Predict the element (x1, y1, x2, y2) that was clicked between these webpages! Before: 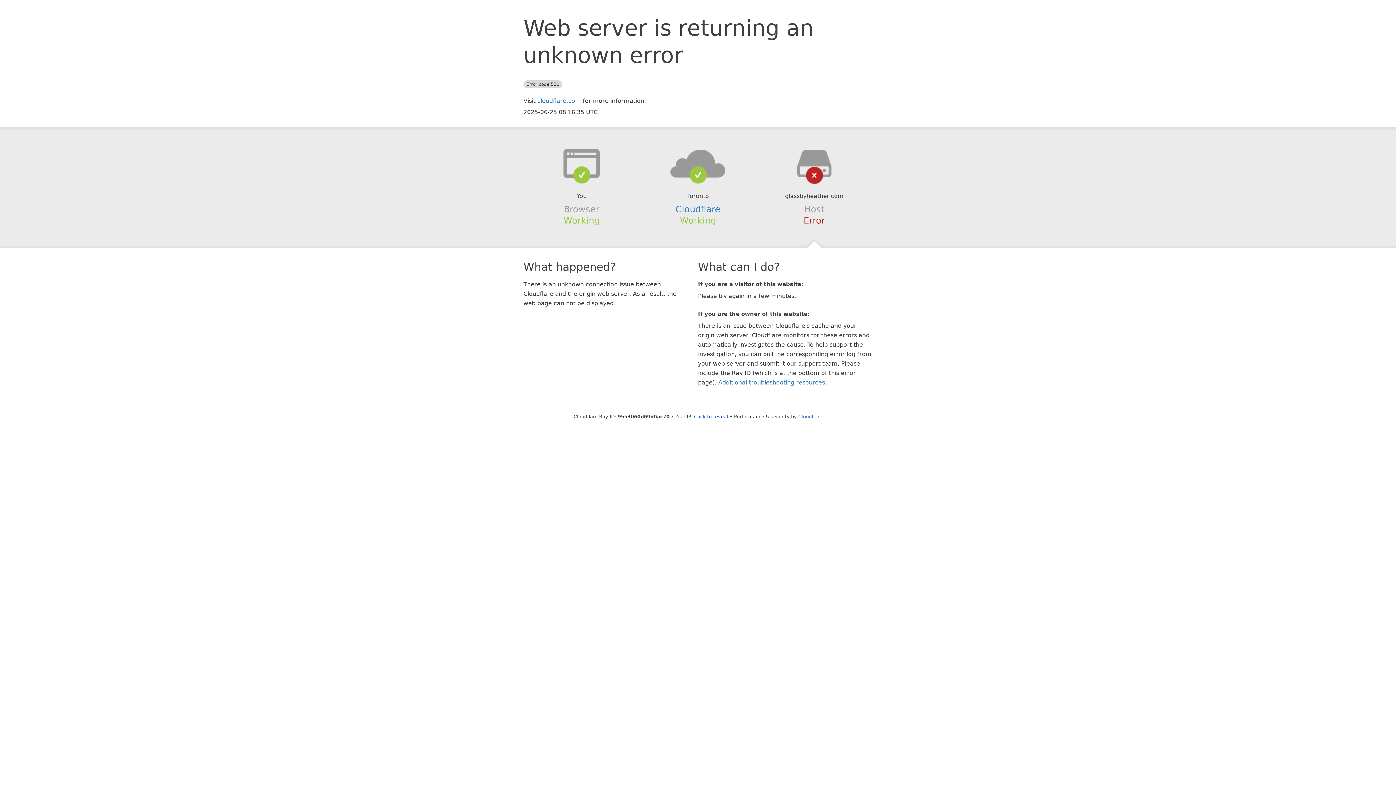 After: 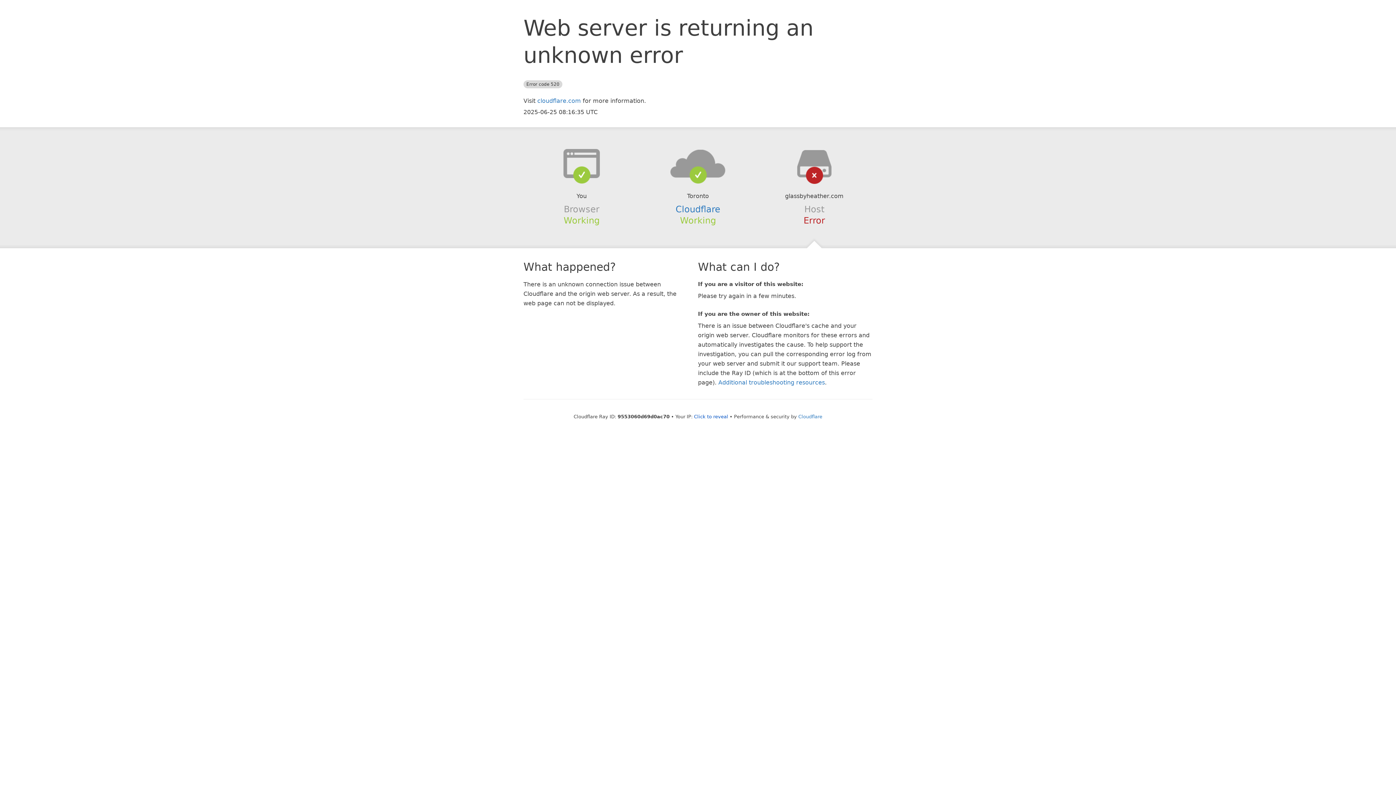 Action: bbox: (639, 148, 756, 178)